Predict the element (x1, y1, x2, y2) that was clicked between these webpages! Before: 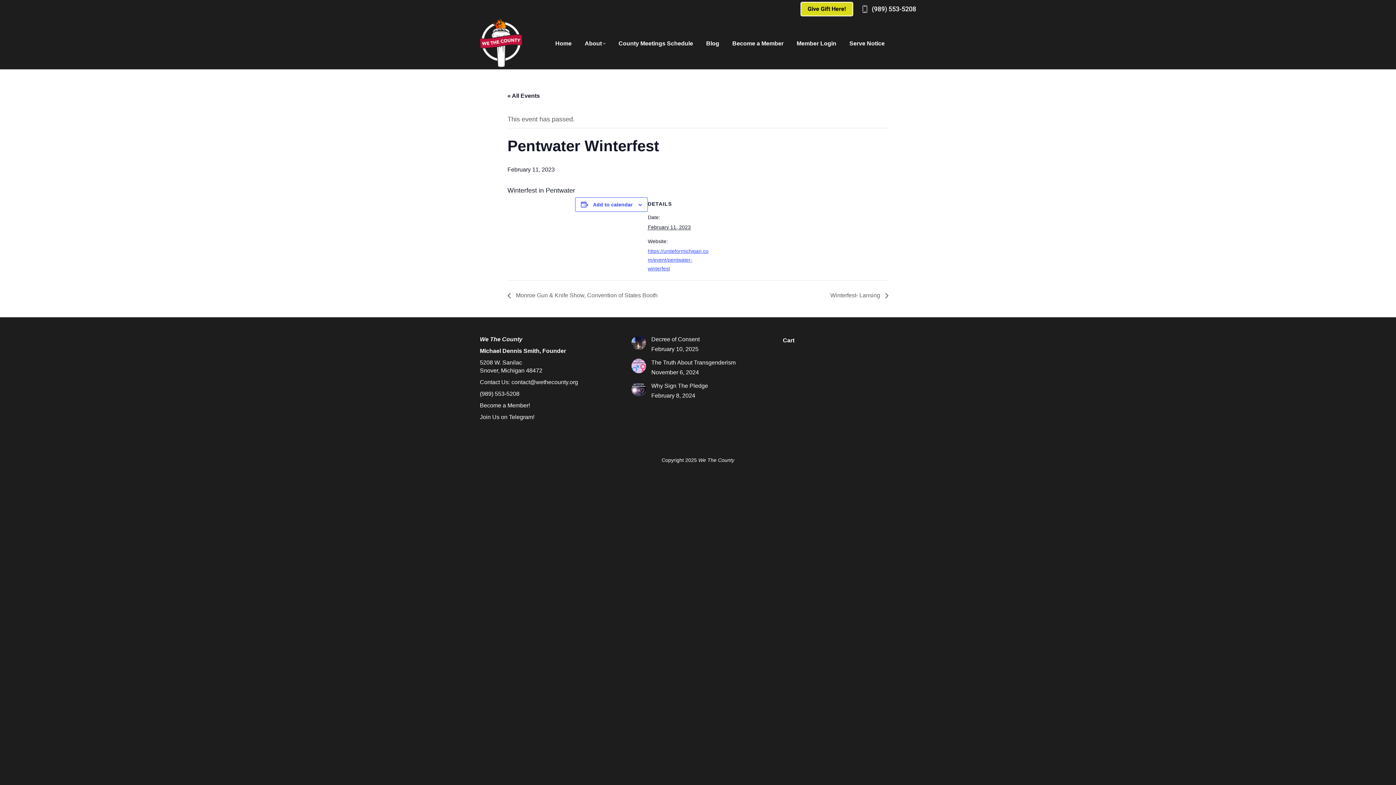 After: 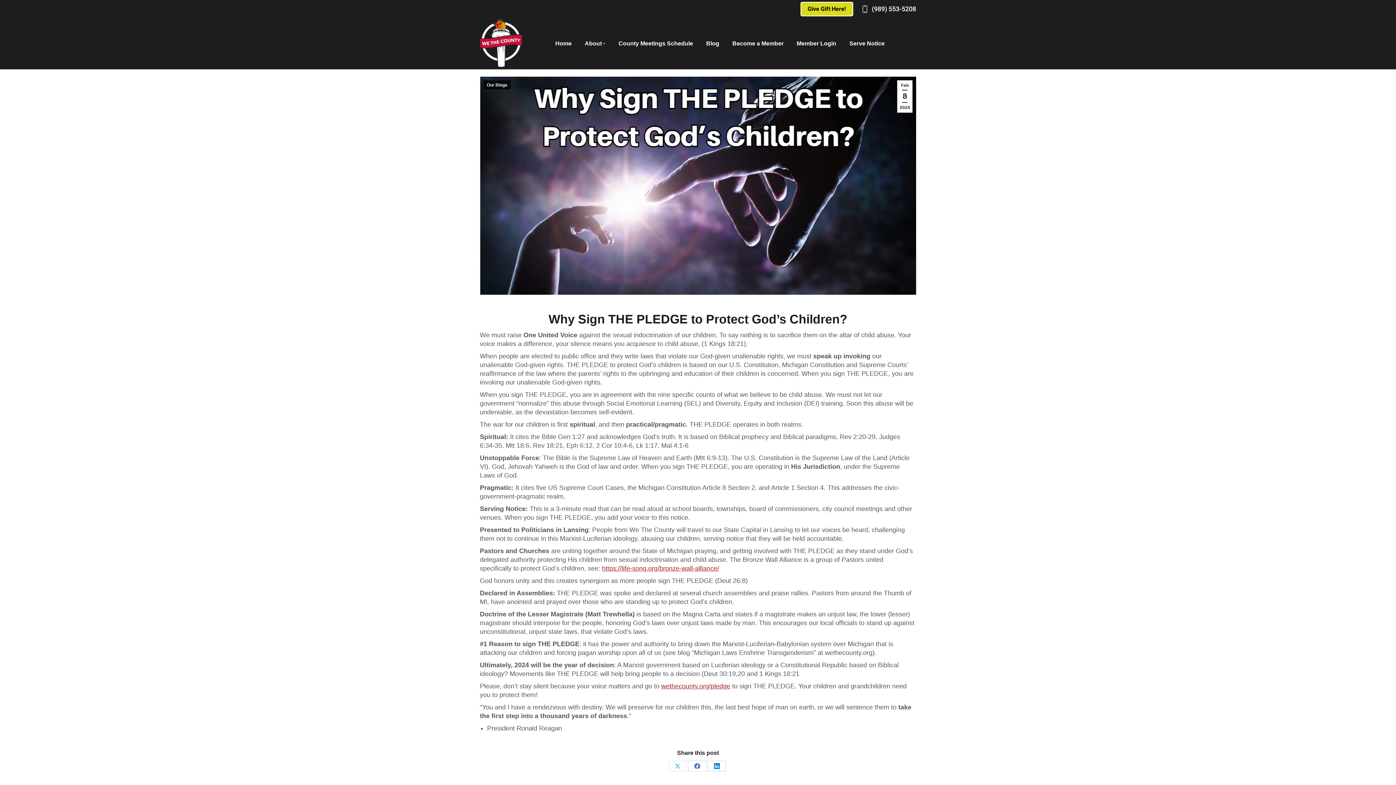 Action: bbox: (651, 382, 708, 390) label: Why Sign The Pledge